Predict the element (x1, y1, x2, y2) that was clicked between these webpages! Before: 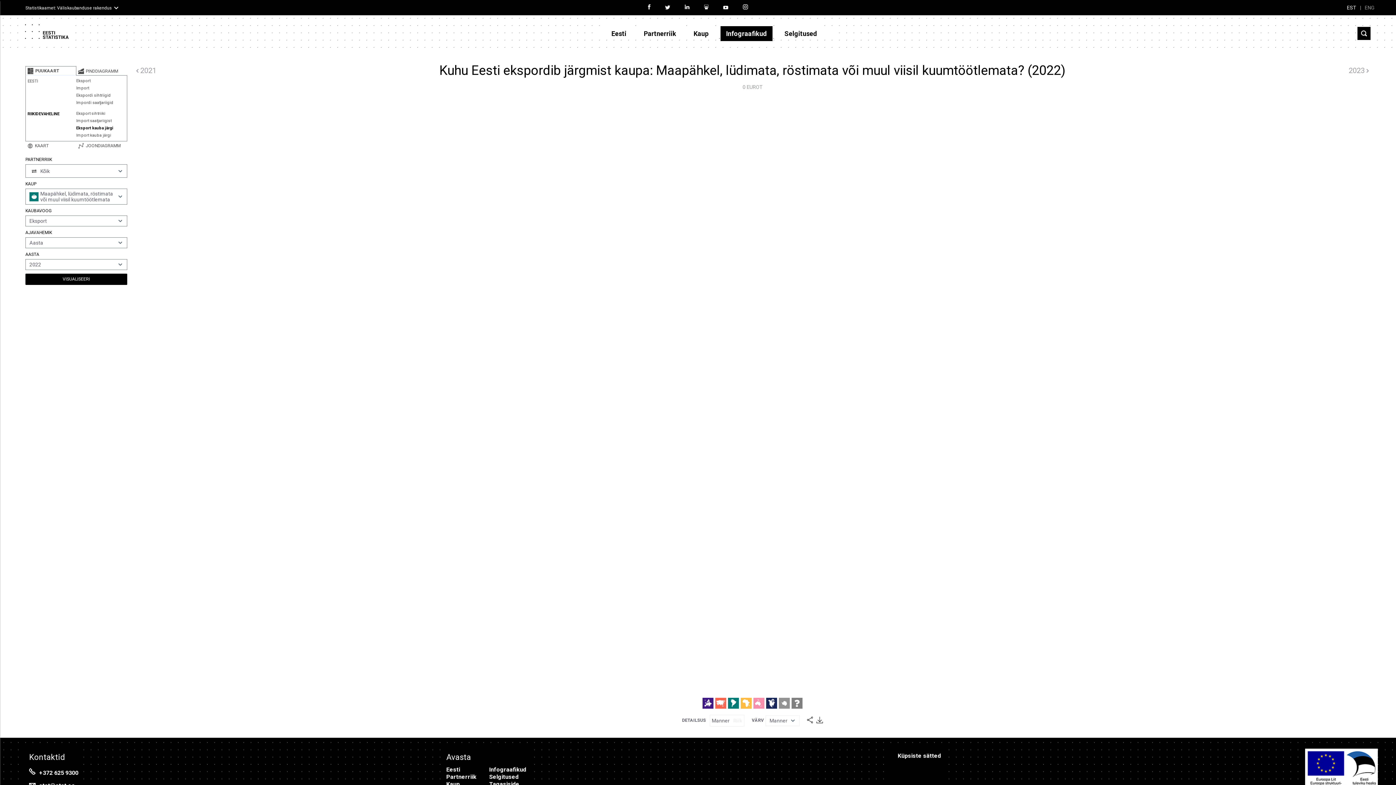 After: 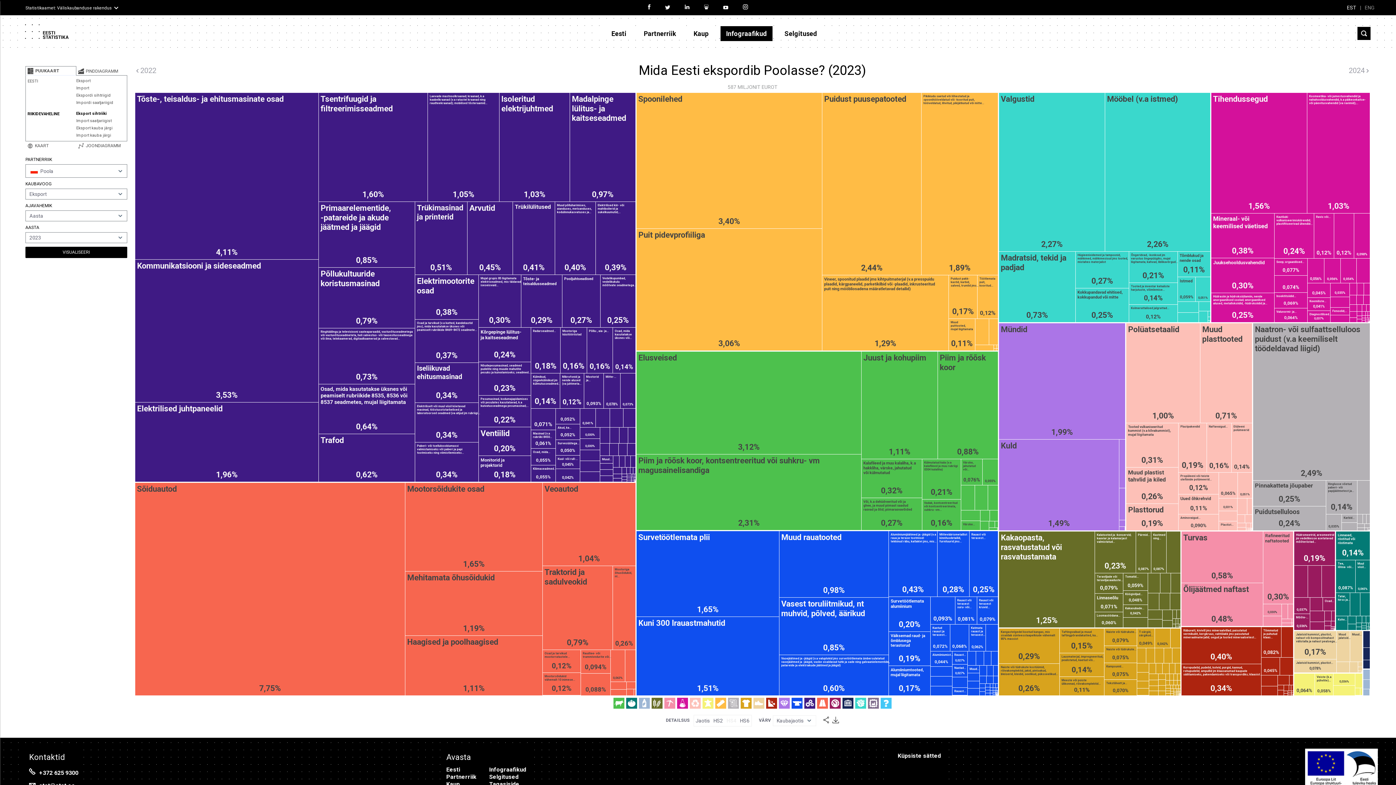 Action: label: Eksport sihtriiki bbox: (76, 110, 124, 117)